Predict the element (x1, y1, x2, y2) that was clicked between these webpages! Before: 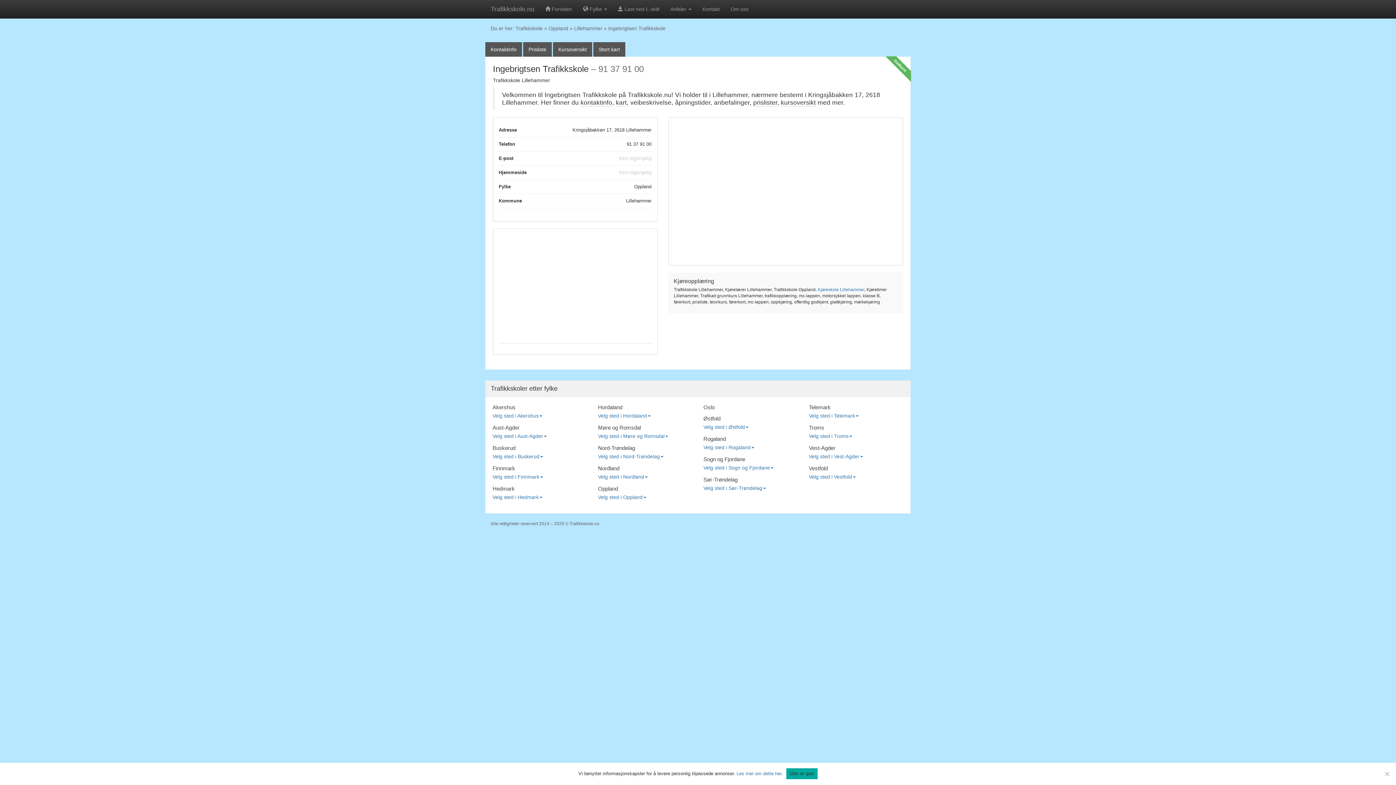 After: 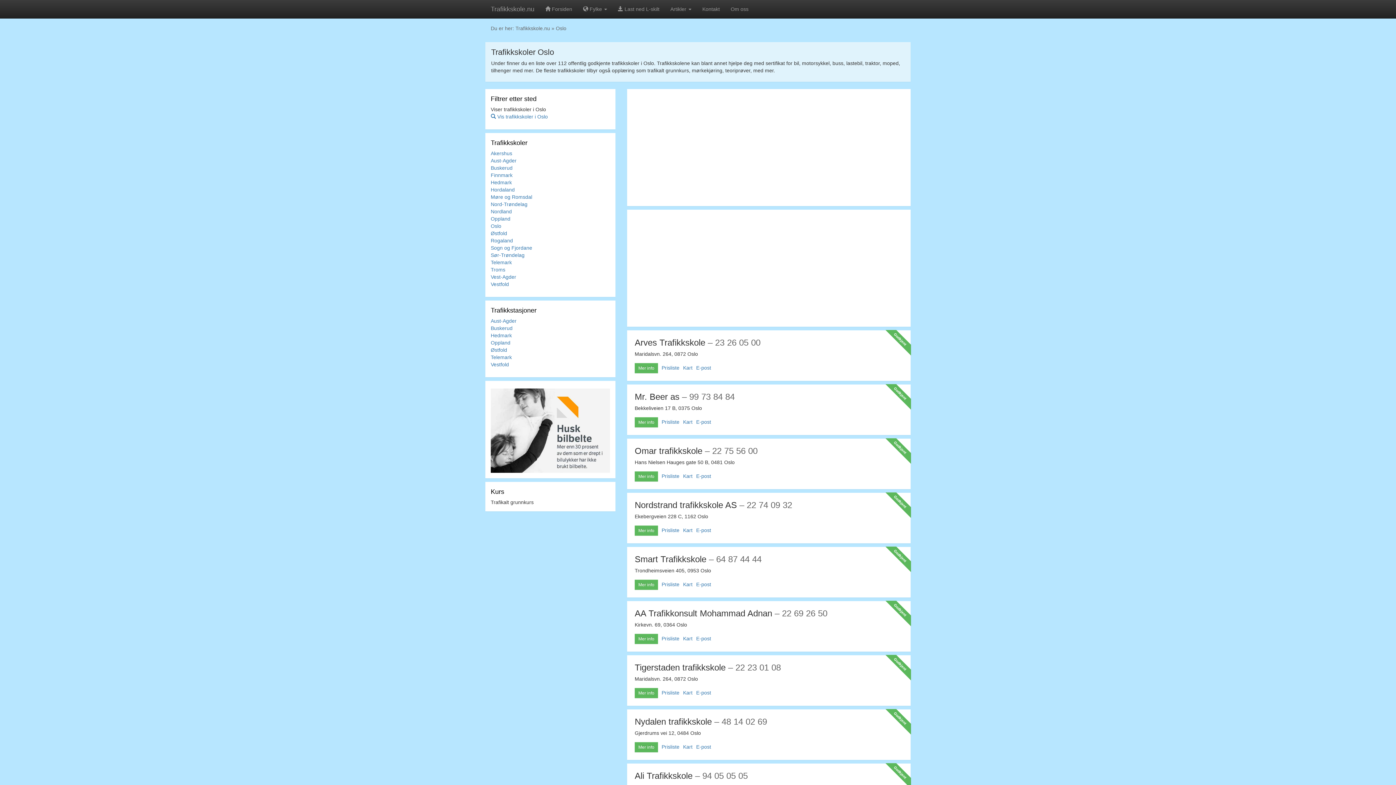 Action: bbox: (703, 404, 714, 410) label: Oslo